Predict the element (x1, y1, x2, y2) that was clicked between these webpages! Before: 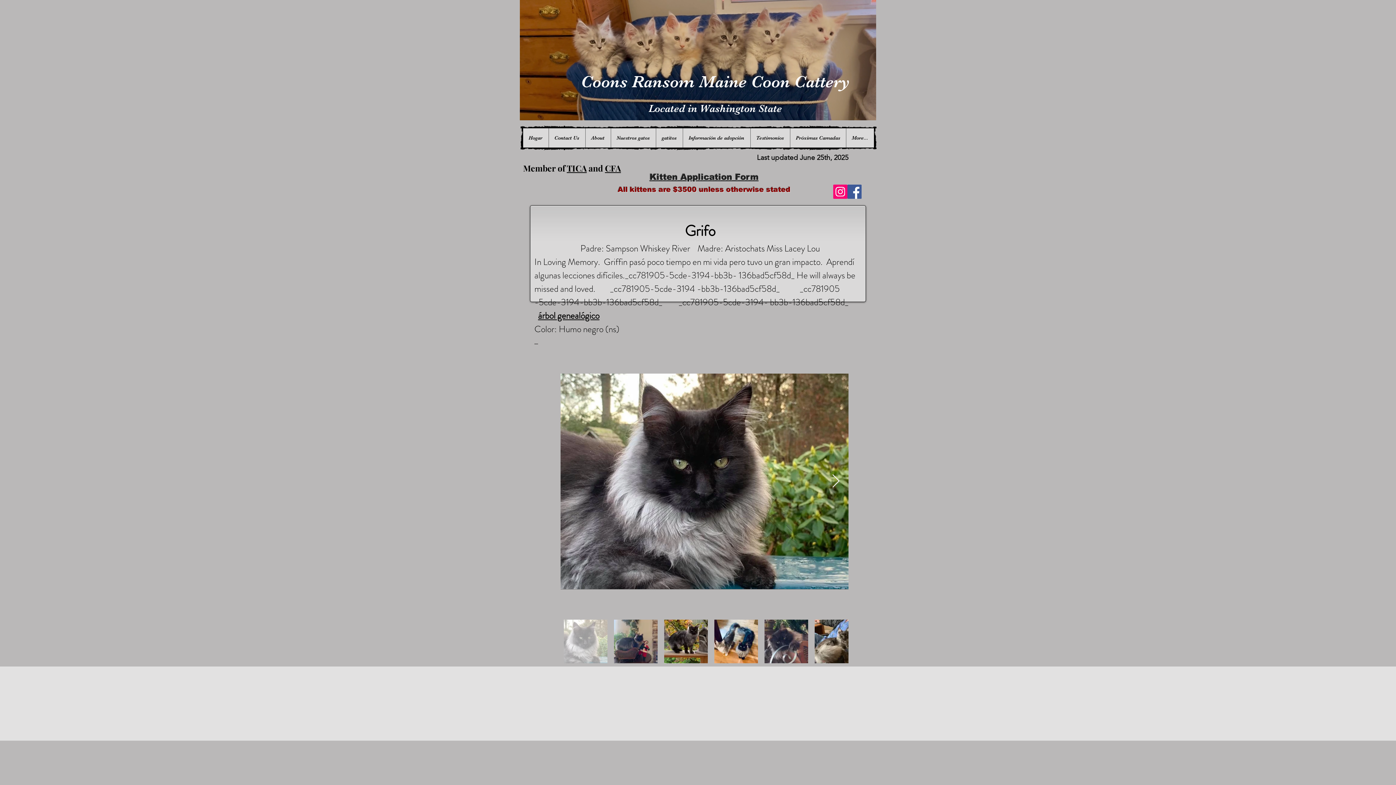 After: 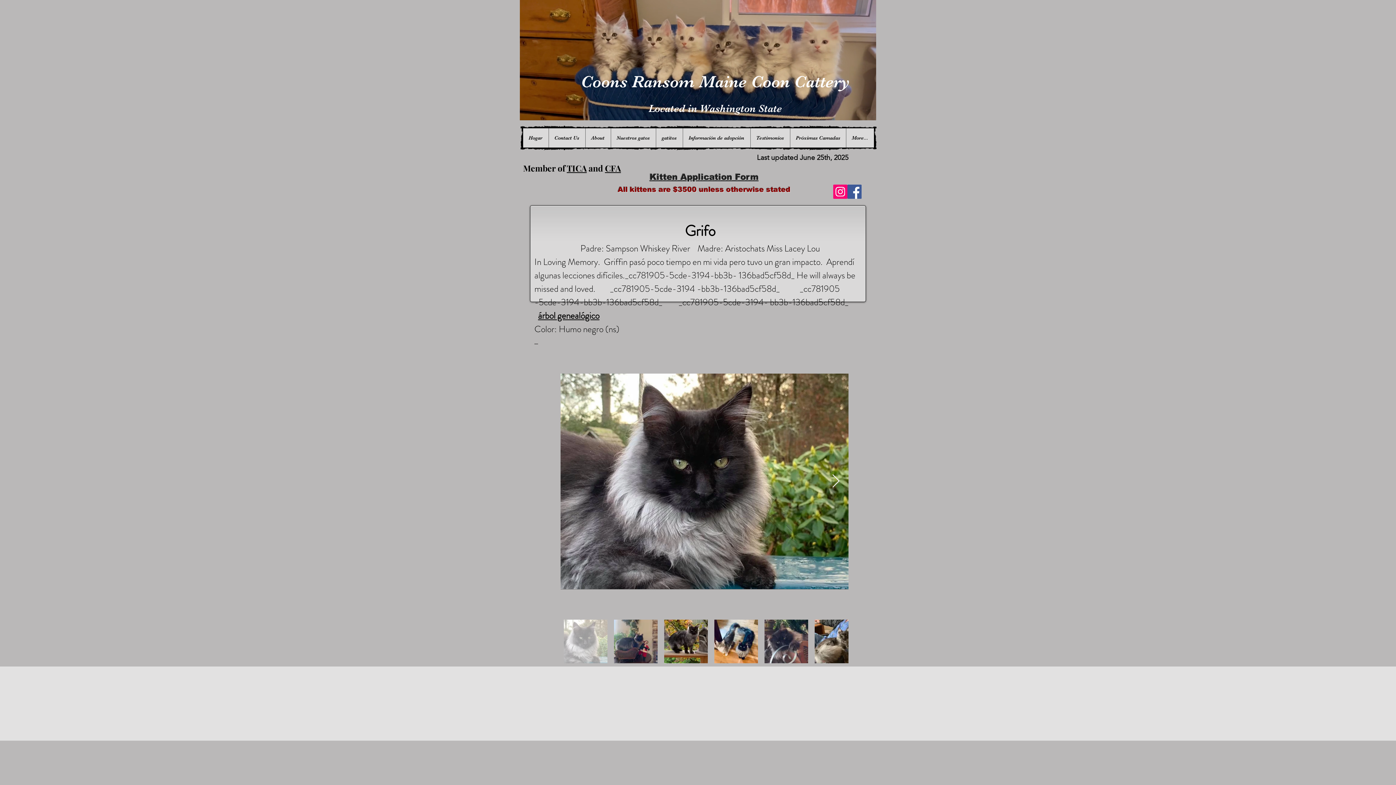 Action: label: Facebook bbox: (847, 184, 861, 198)